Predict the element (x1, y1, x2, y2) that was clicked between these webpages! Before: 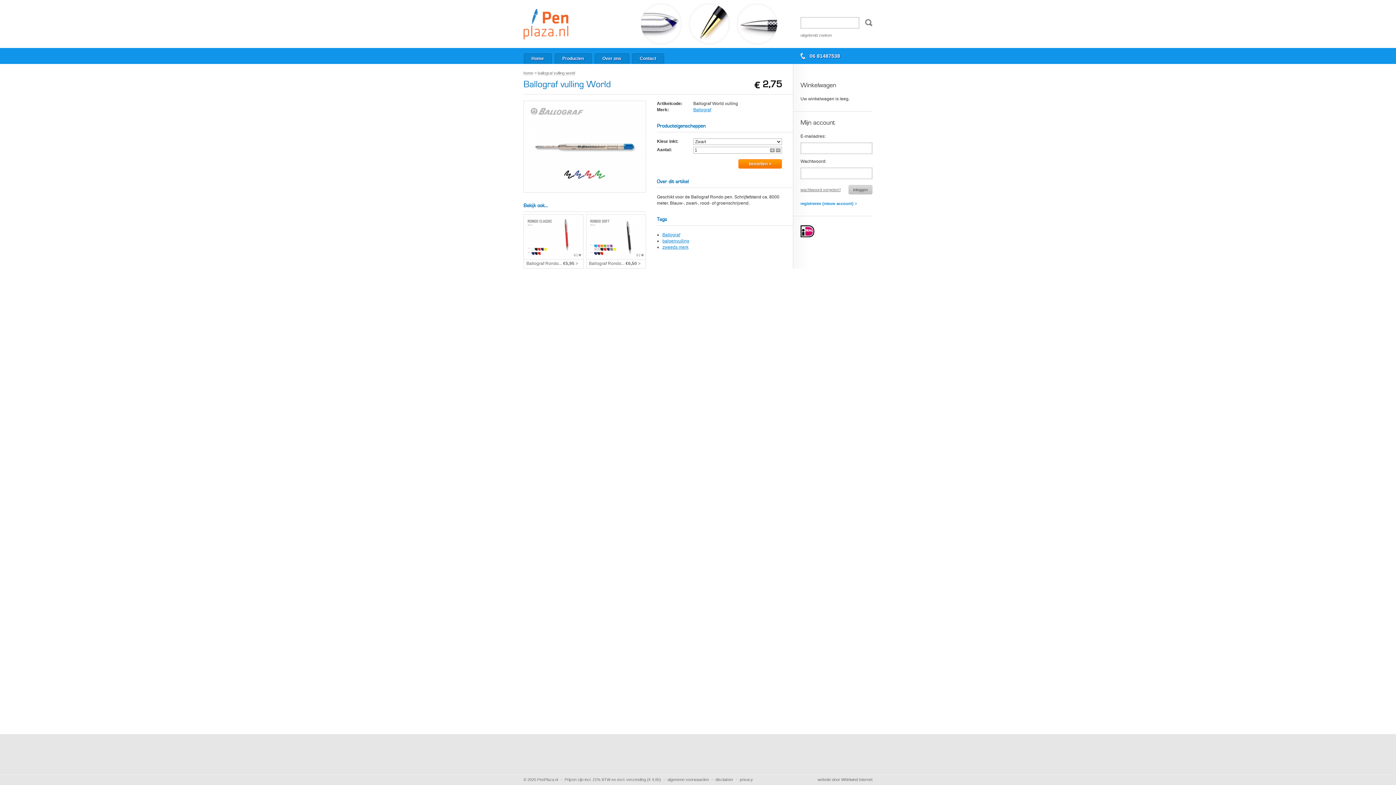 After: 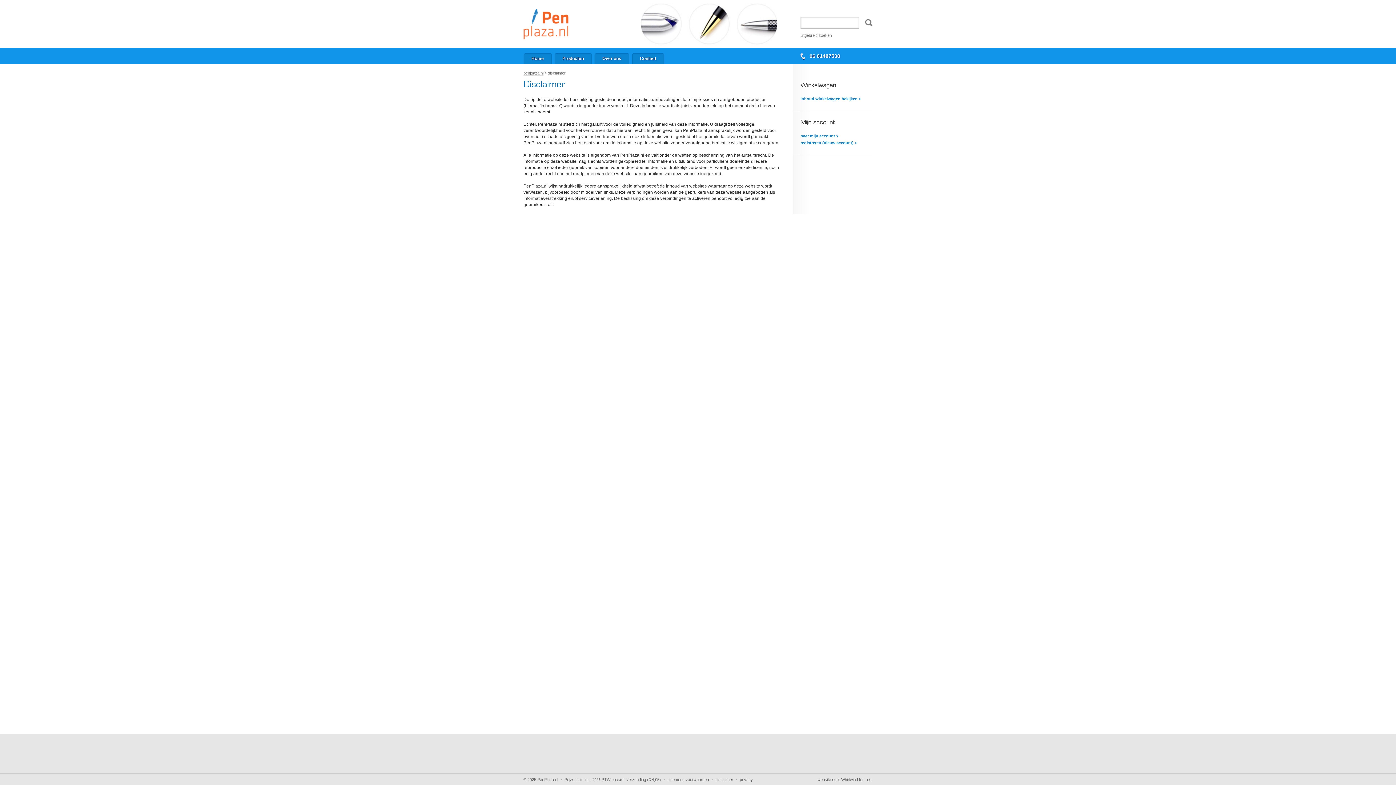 Action: bbox: (715, 777, 733, 782) label: disclaimer